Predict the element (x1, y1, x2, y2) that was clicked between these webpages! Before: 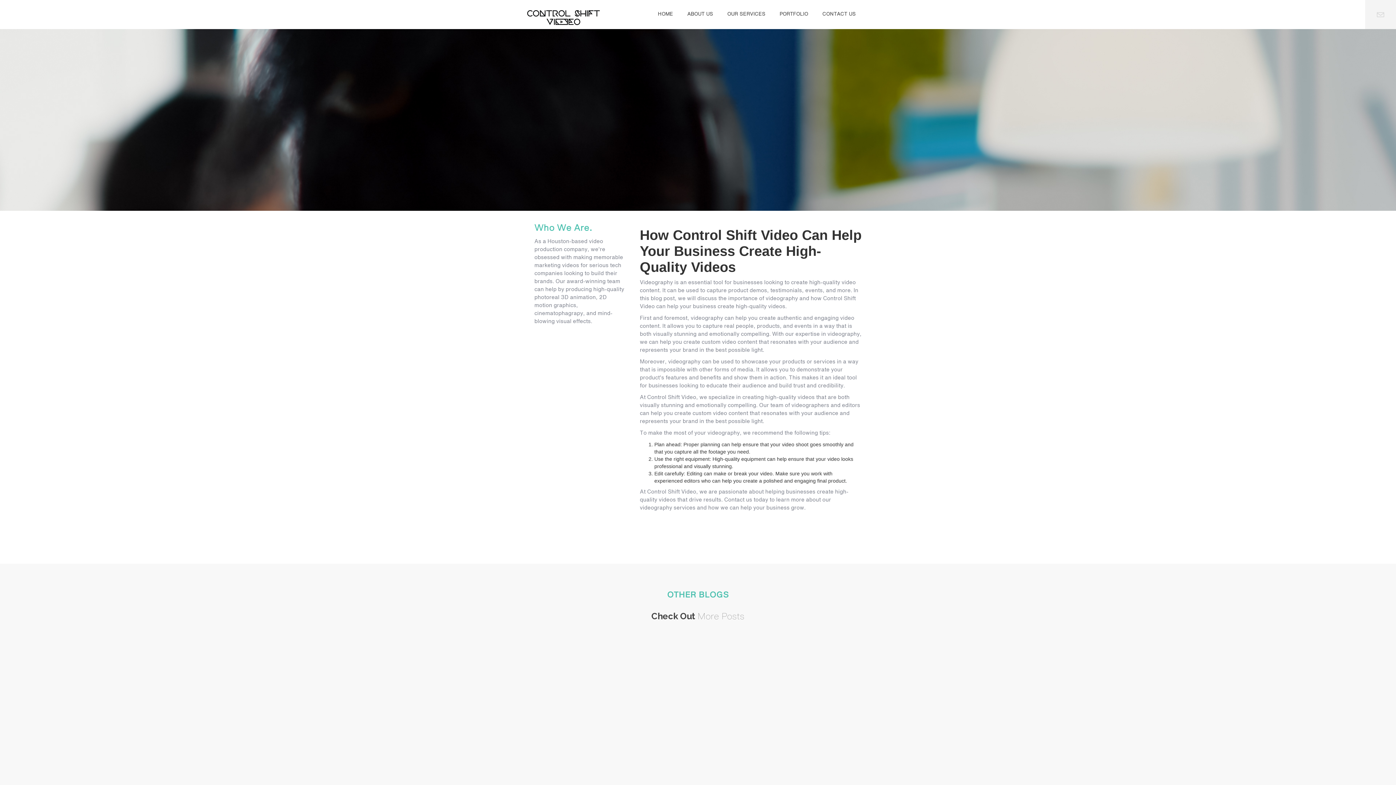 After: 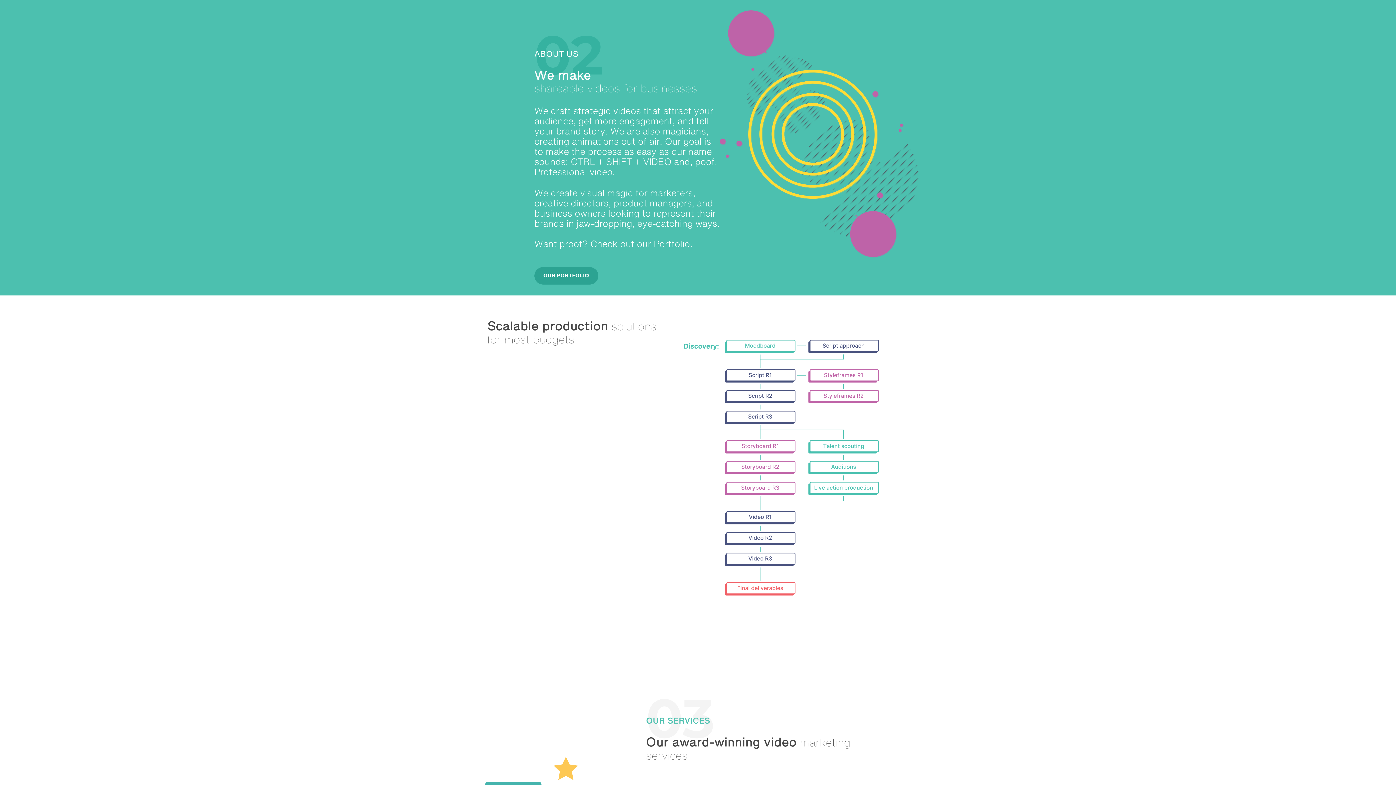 Action: label: ABOUT US bbox: (686, 4, 714, 29)